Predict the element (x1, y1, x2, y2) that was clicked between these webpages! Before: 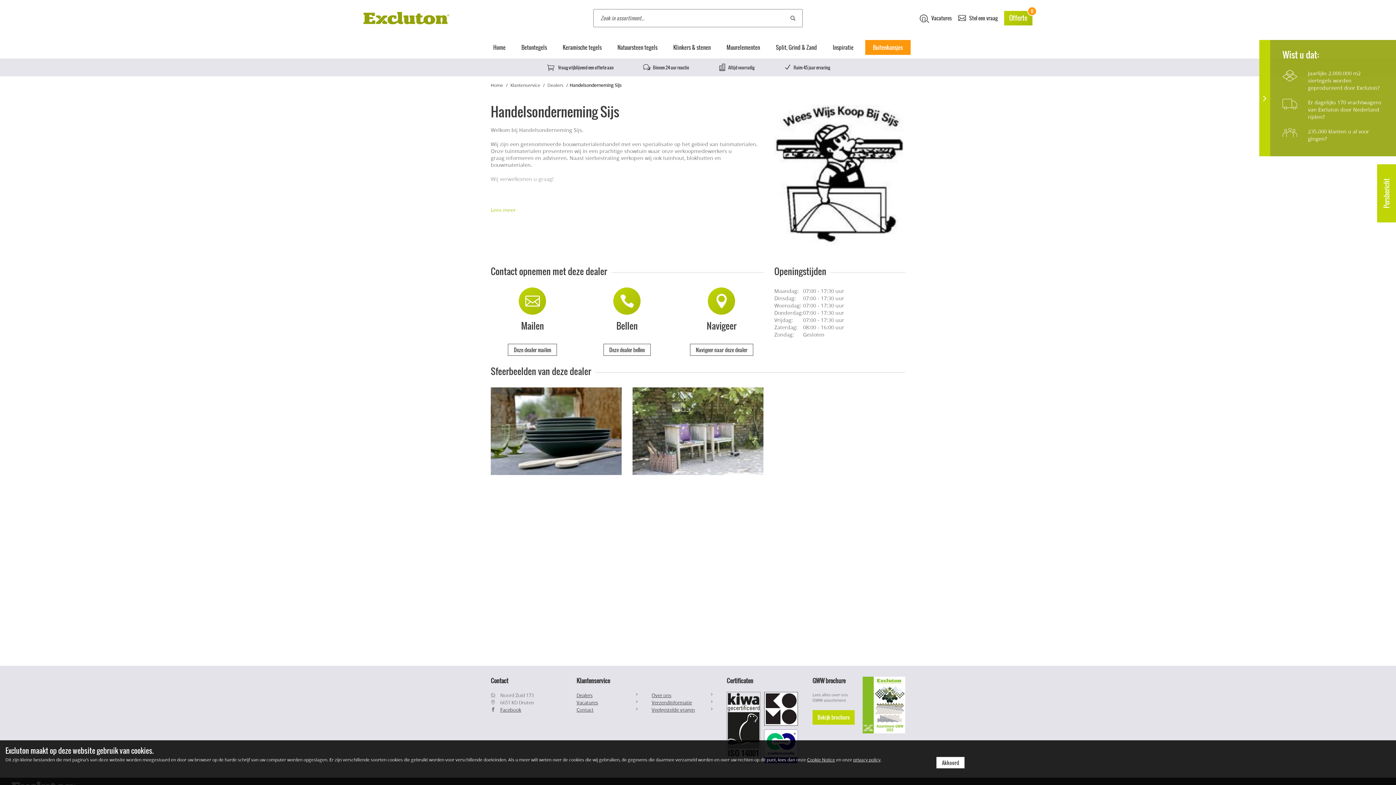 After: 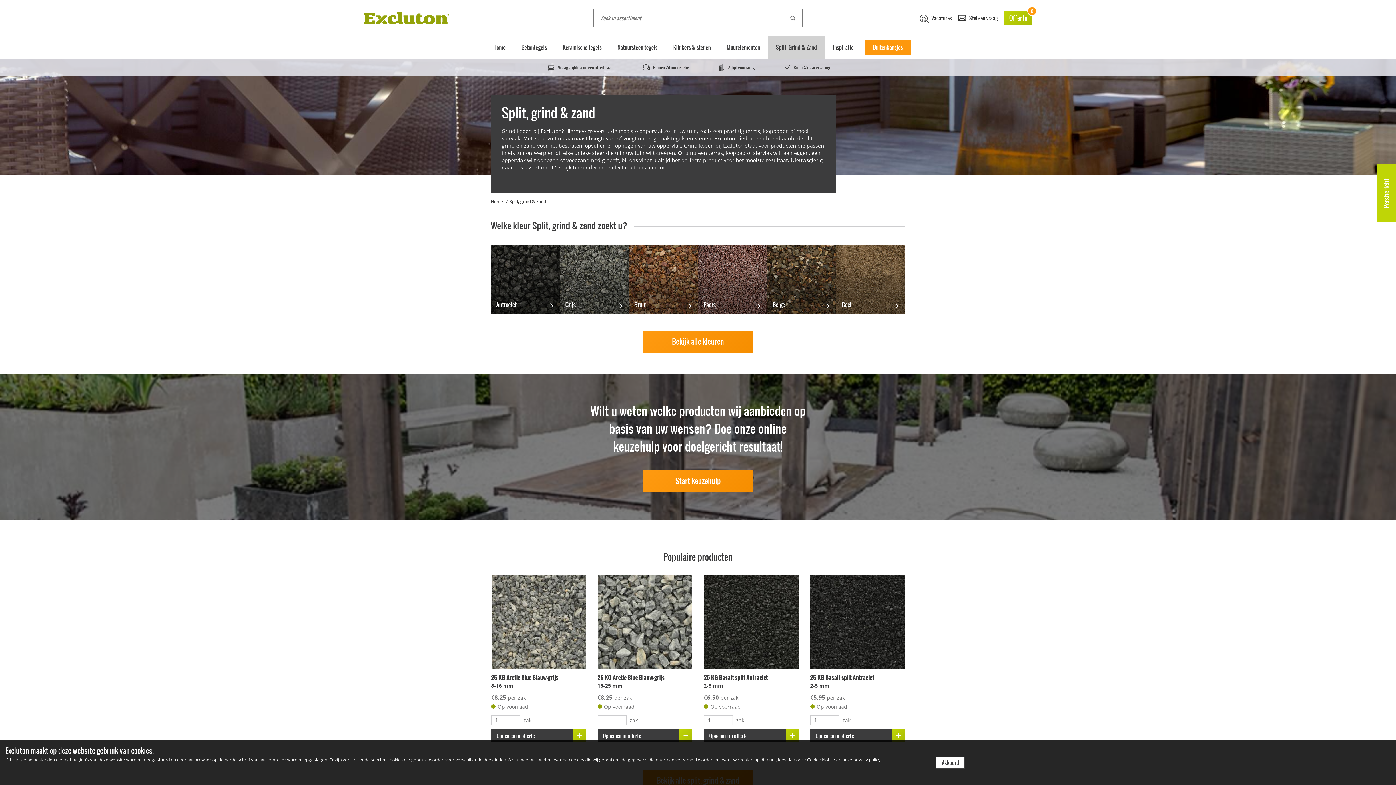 Action: bbox: (768, 36, 825, 58) label: Split, Grind & Zand